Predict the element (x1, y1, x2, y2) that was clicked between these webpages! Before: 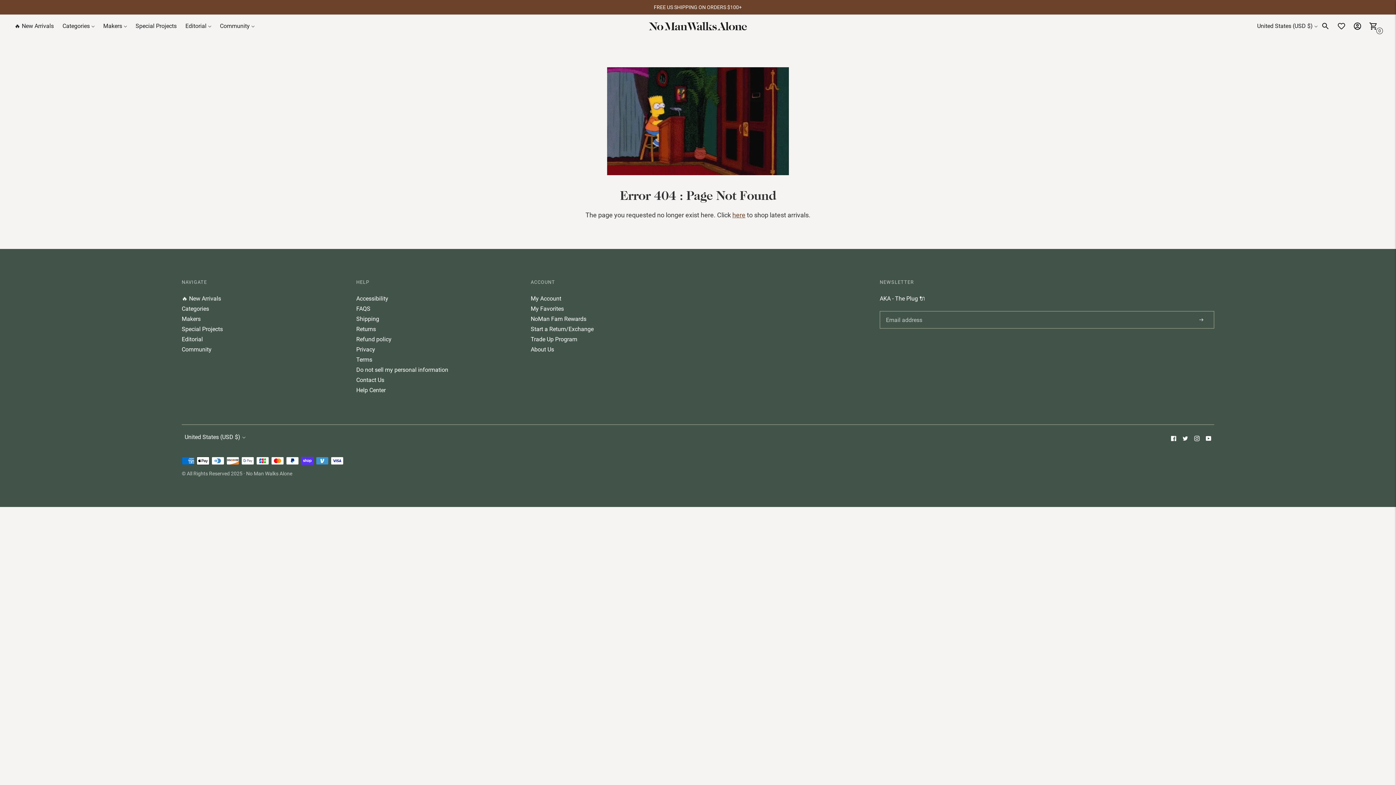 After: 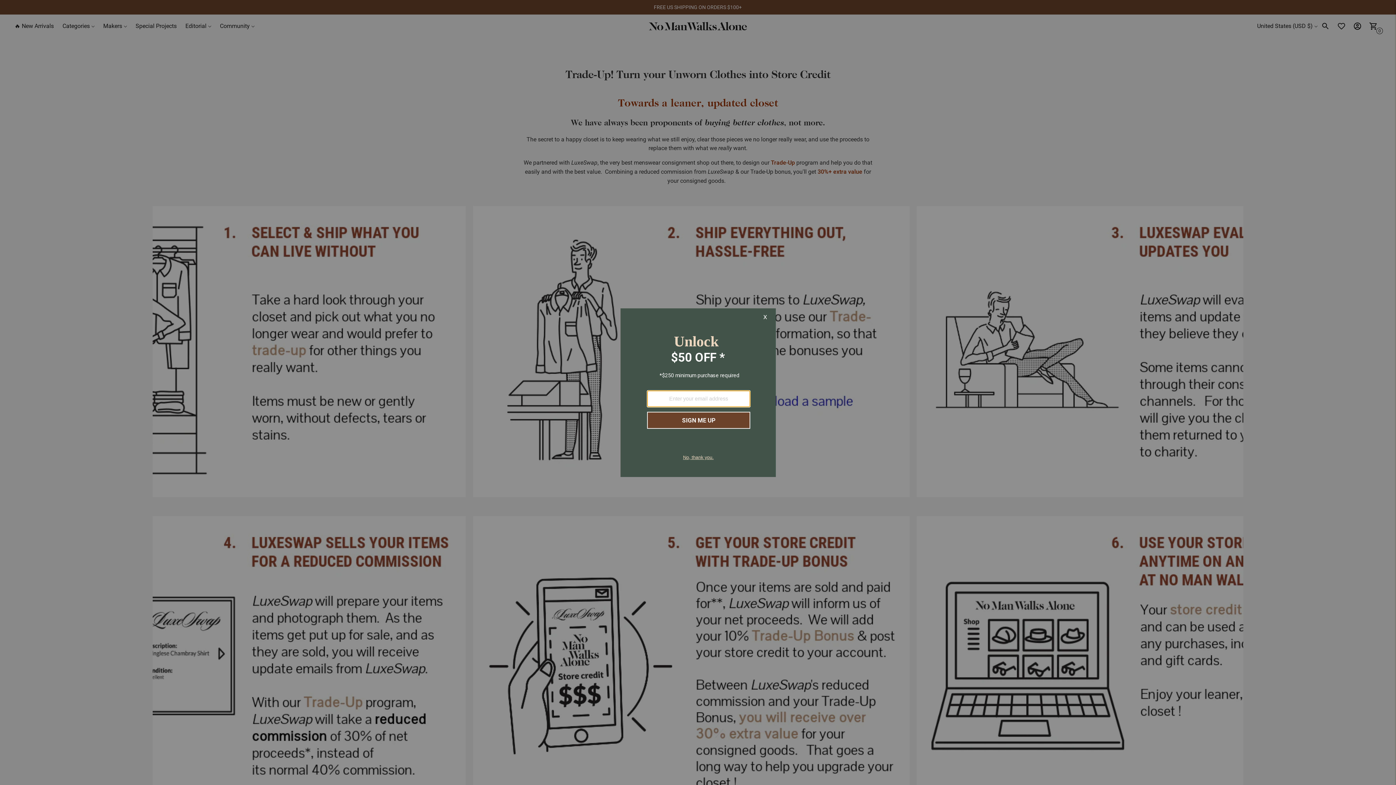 Action: bbox: (530, 336, 577, 342) label: Trade Up Program